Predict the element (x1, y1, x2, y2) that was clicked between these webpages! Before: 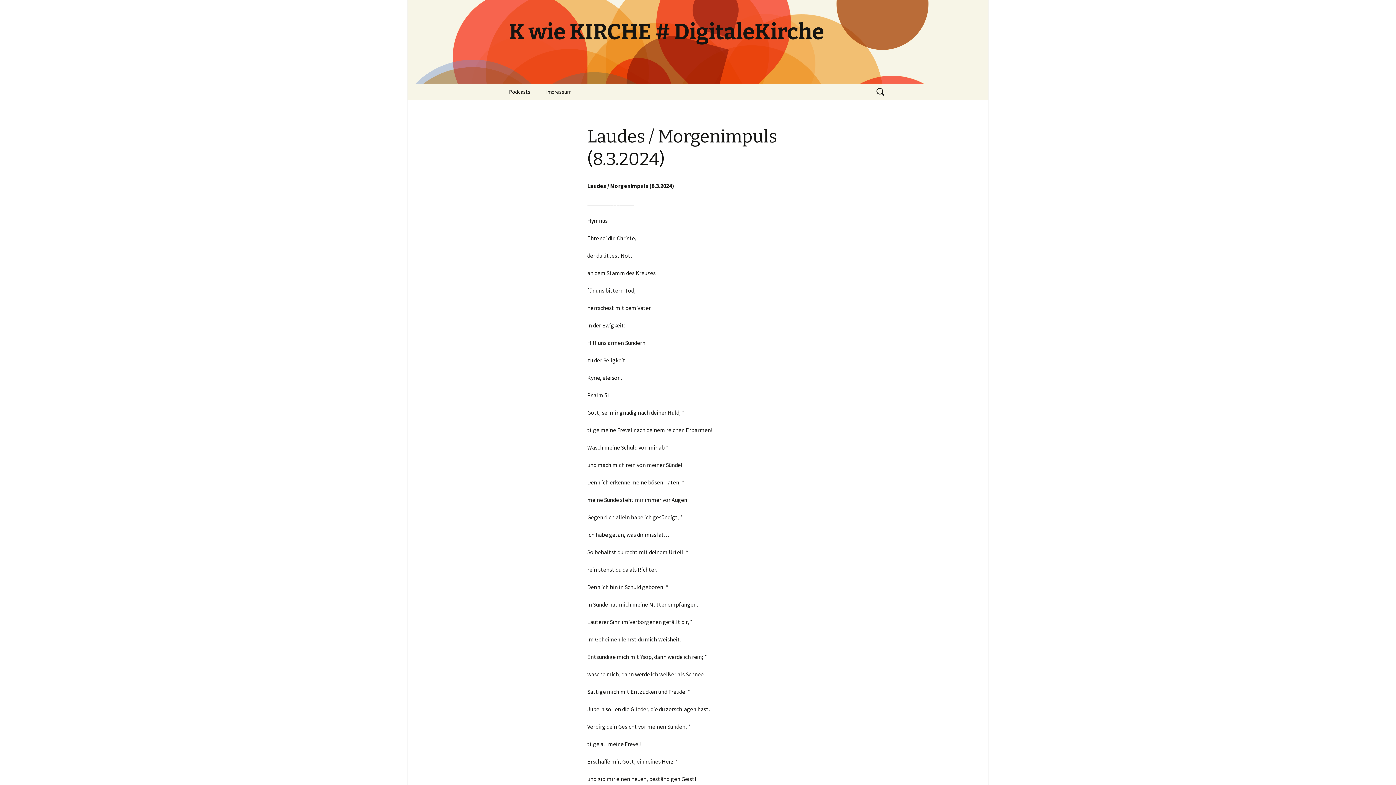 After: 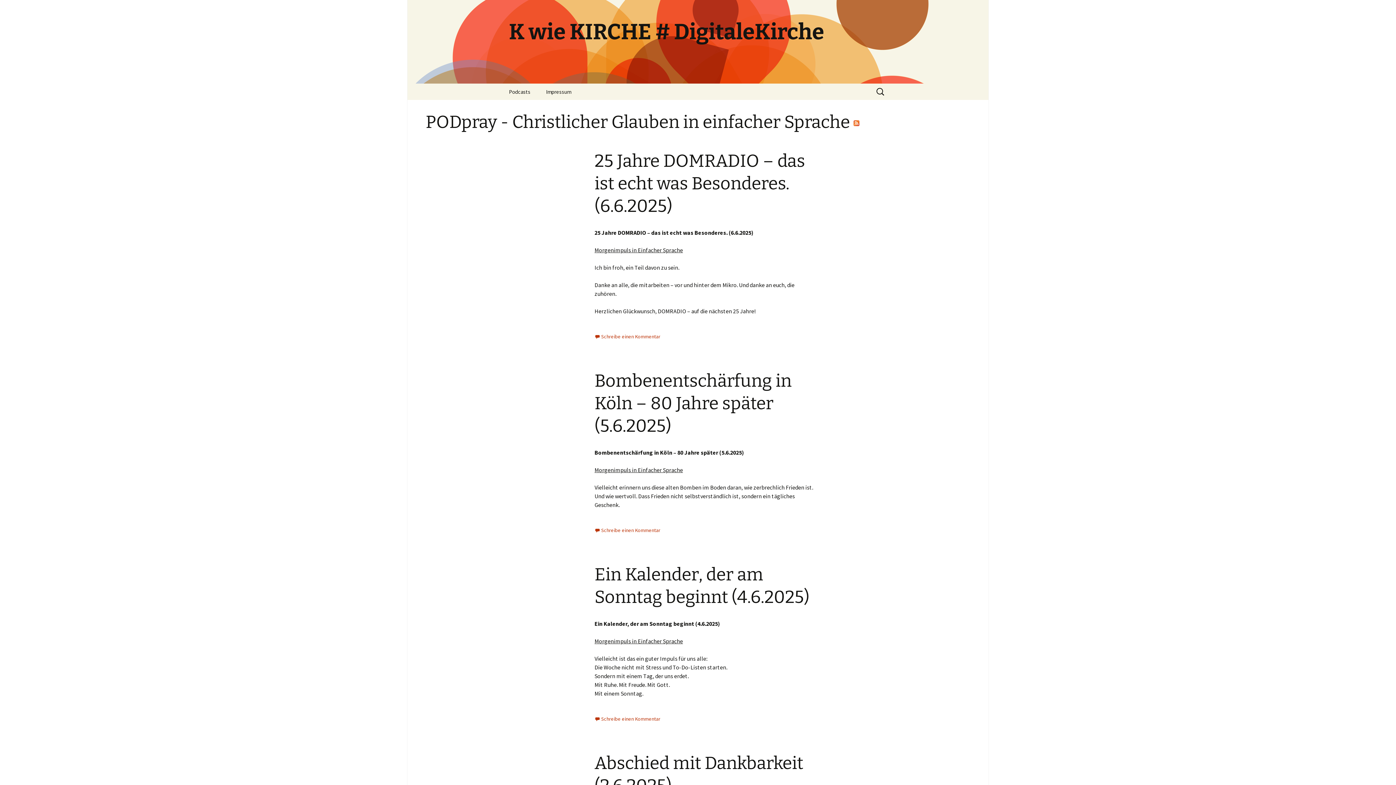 Action: bbox: (501, 0, 894, 83) label: K wie KIRCHE # DigitaleKirche